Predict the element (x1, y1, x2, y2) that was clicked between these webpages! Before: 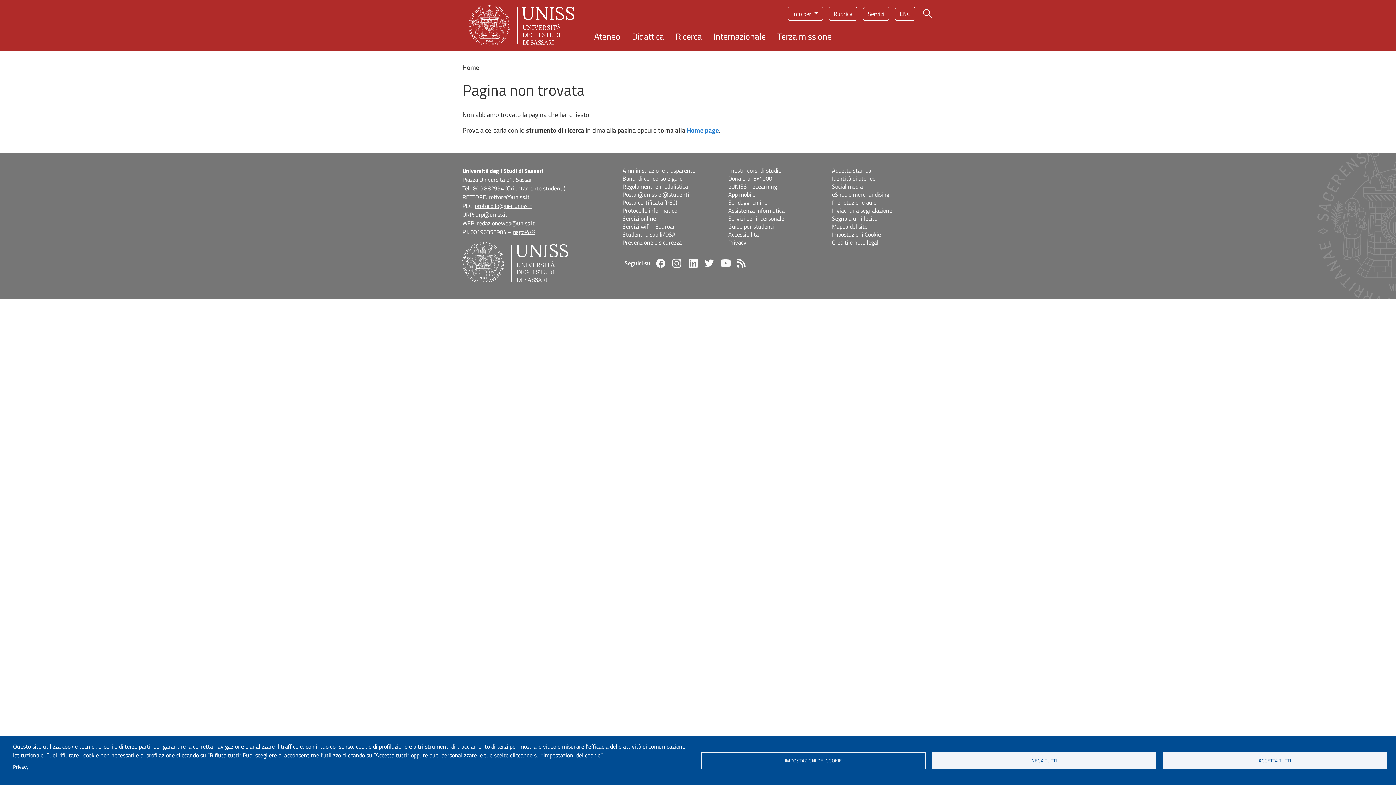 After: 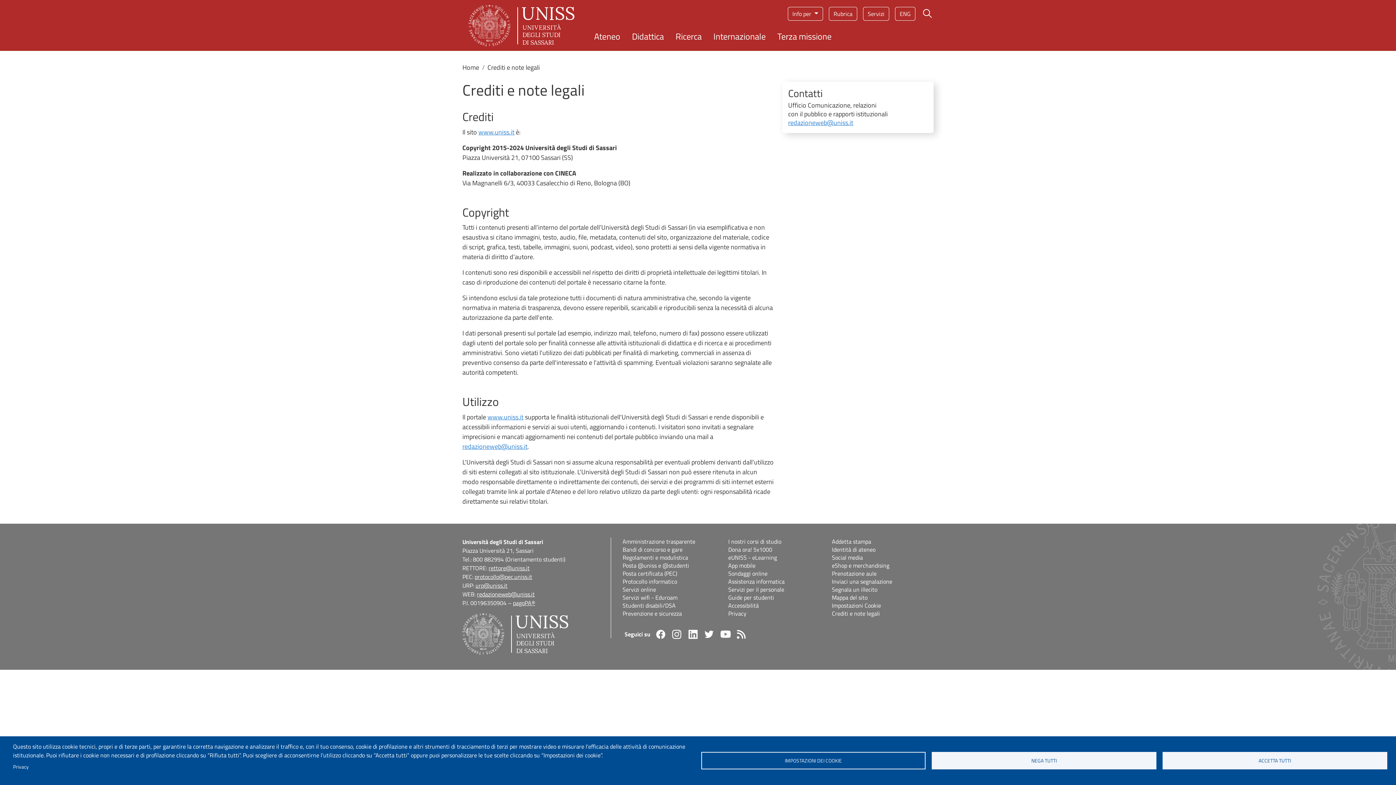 Action: bbox: (832, 238, 931, 246) label: Crediti e note legali